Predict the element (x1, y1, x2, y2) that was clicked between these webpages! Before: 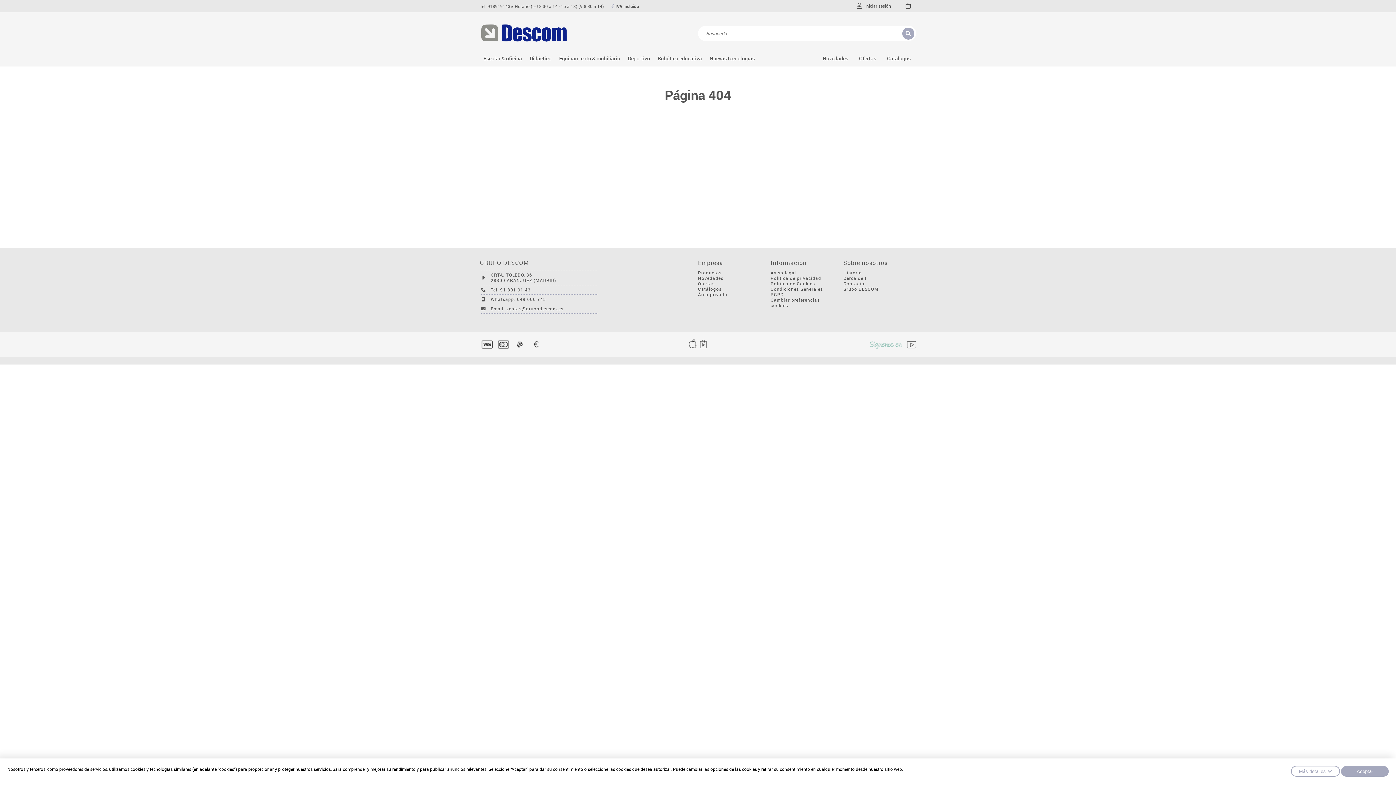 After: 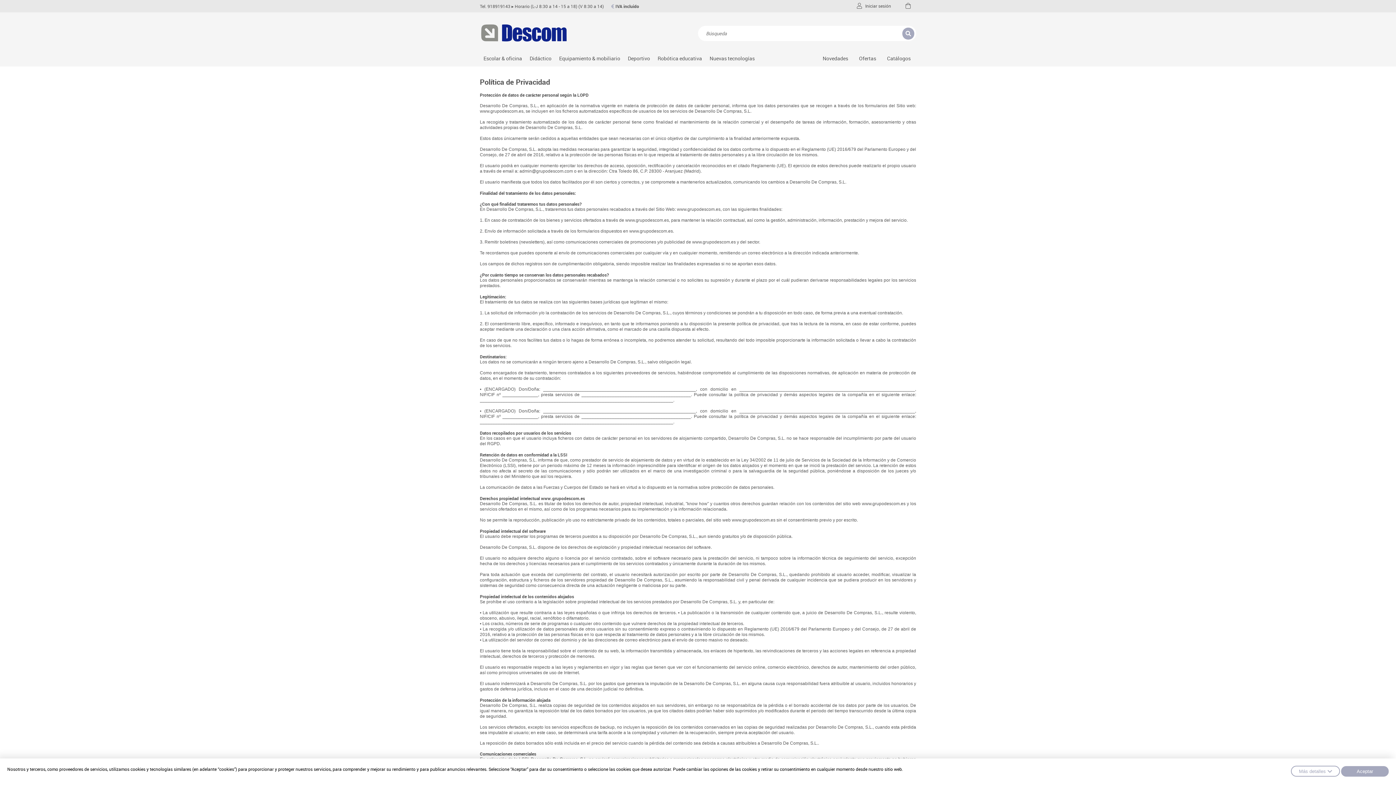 Action: label: Política de privacidad bbox: (770, 275, 836, 281)